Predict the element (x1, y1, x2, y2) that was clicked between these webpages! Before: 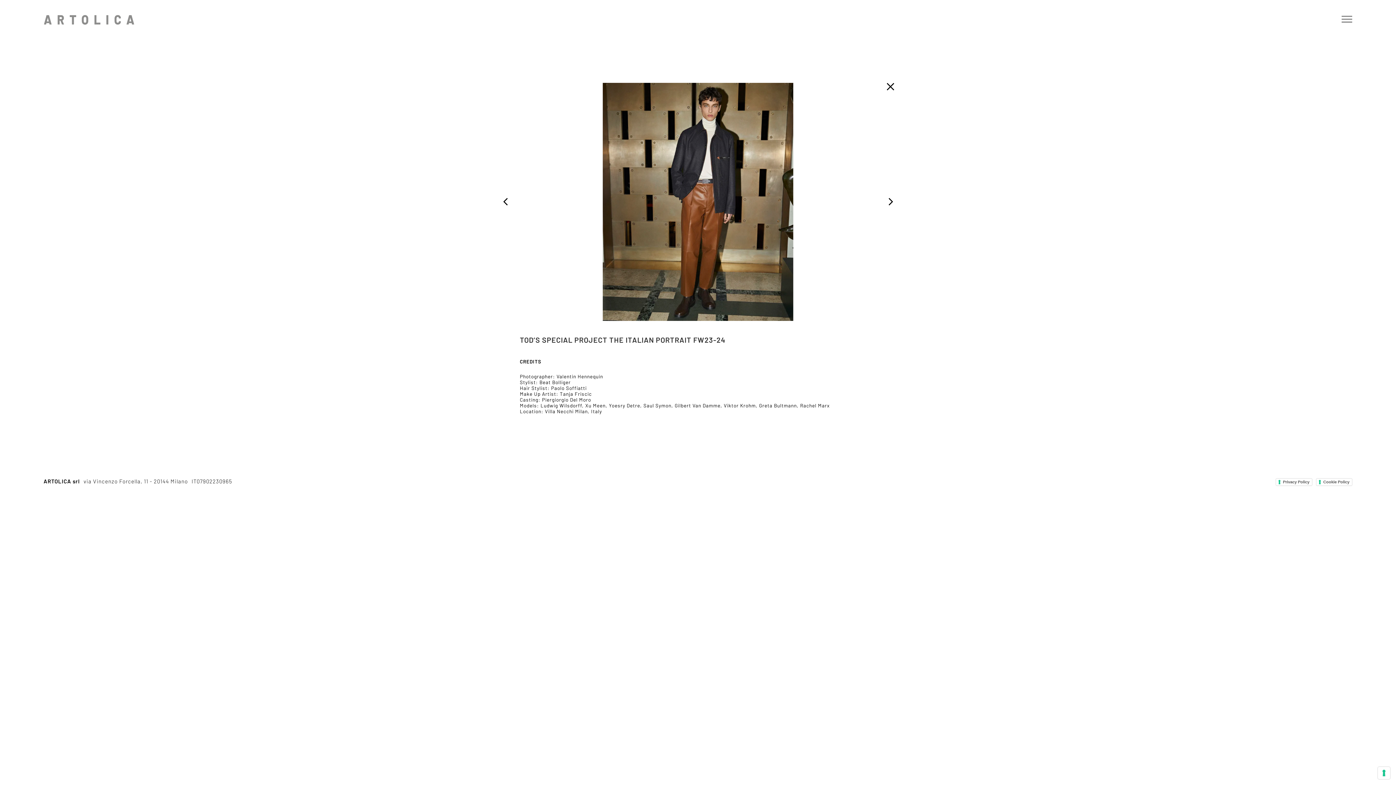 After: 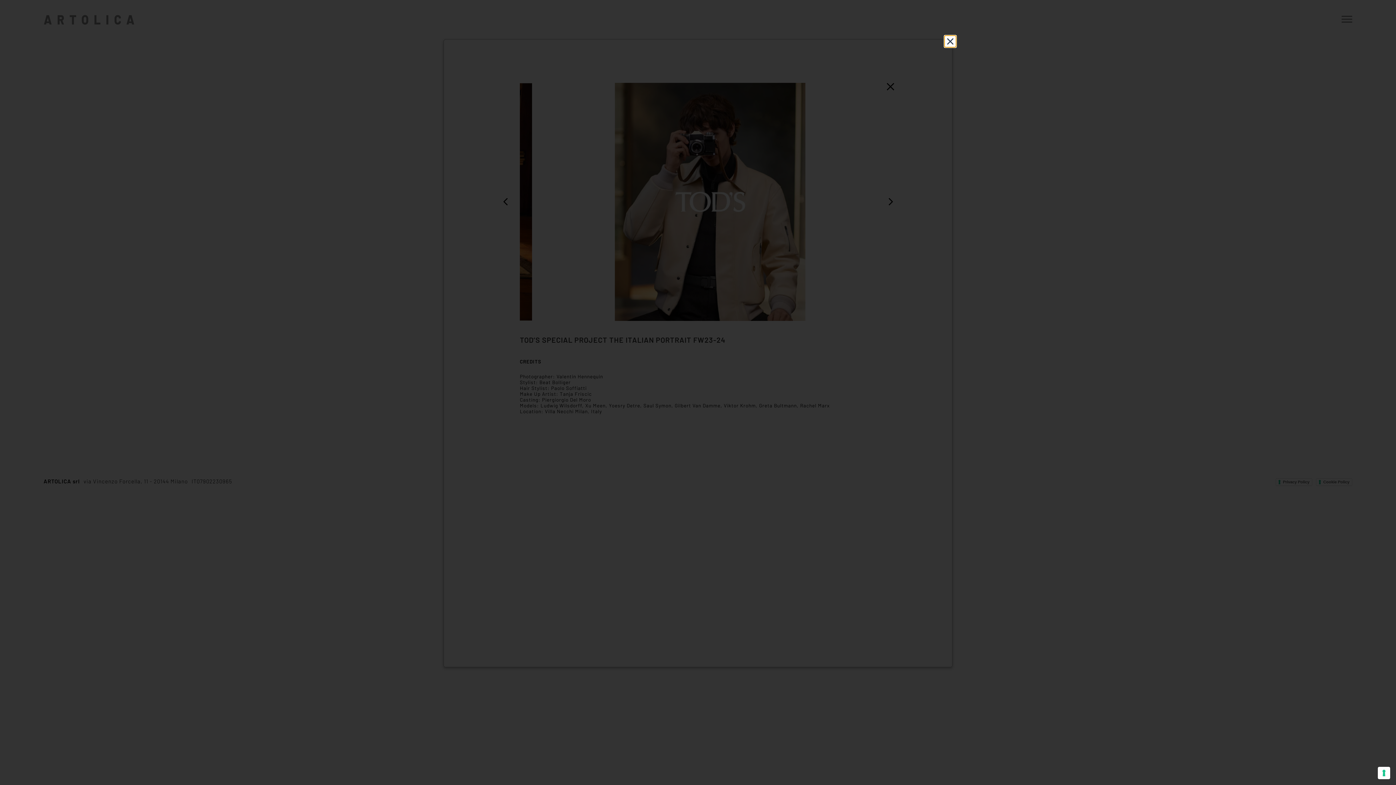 Action: bbox: (1316, 478, 1352, 486) label: Cookie Policy